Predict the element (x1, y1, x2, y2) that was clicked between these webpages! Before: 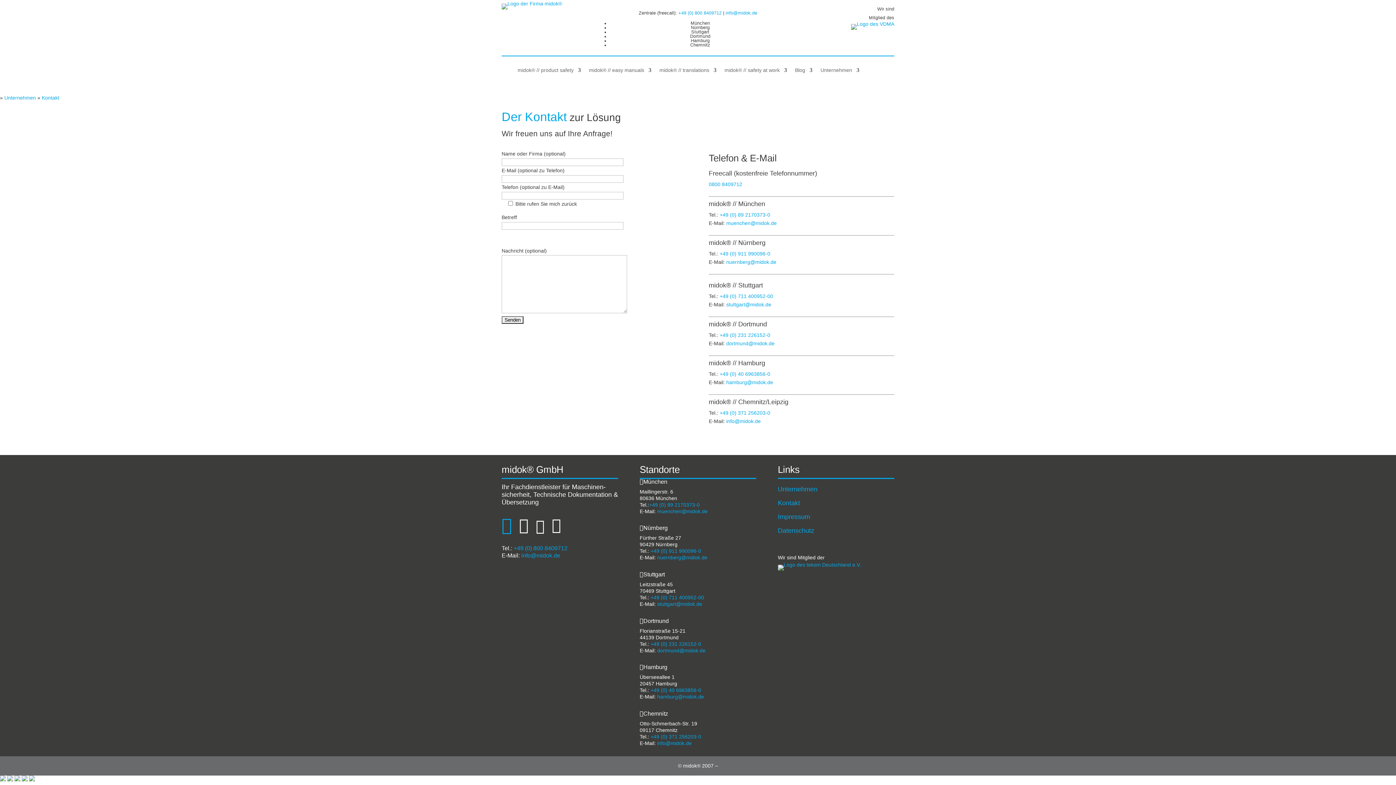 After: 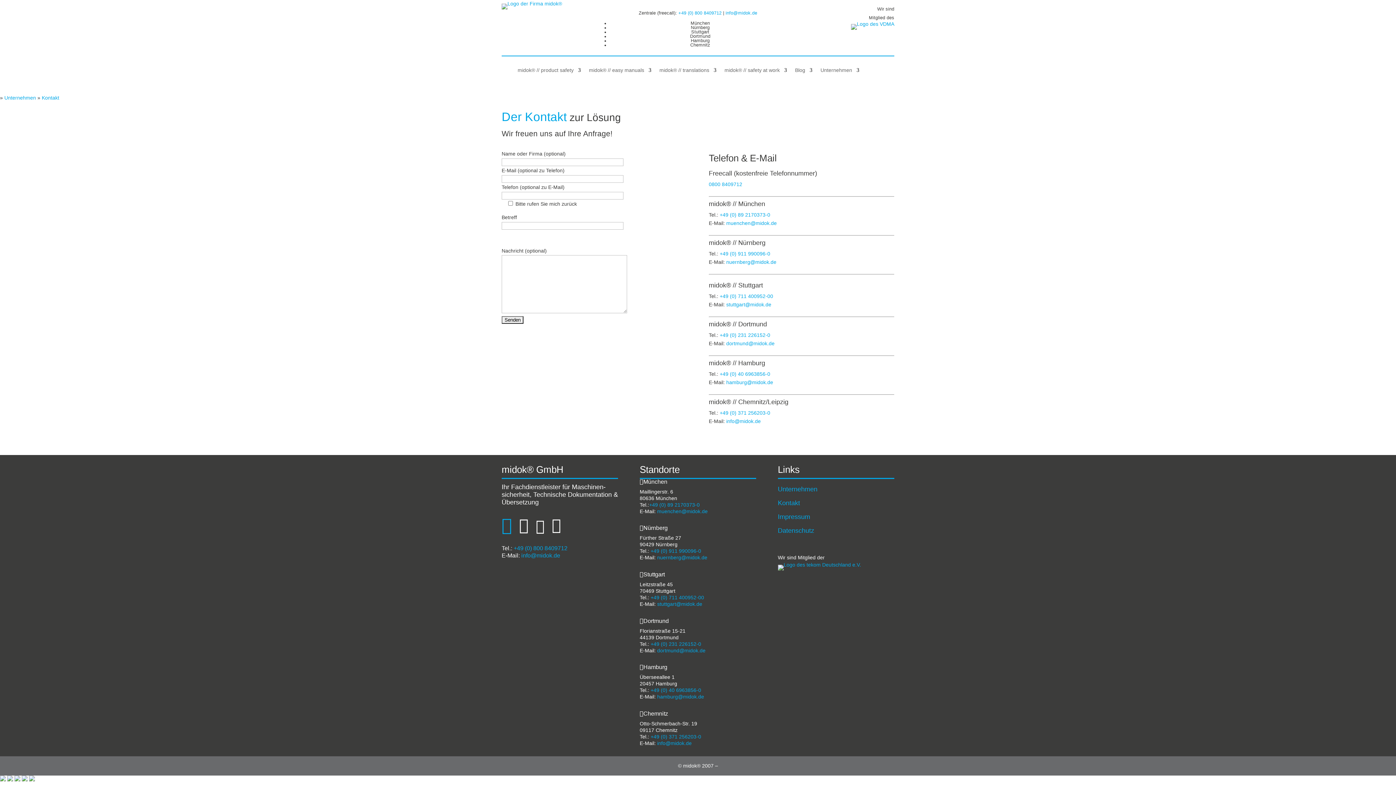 Action: label: muenchen@midok.de bbox: (726, 220, 776, 226)